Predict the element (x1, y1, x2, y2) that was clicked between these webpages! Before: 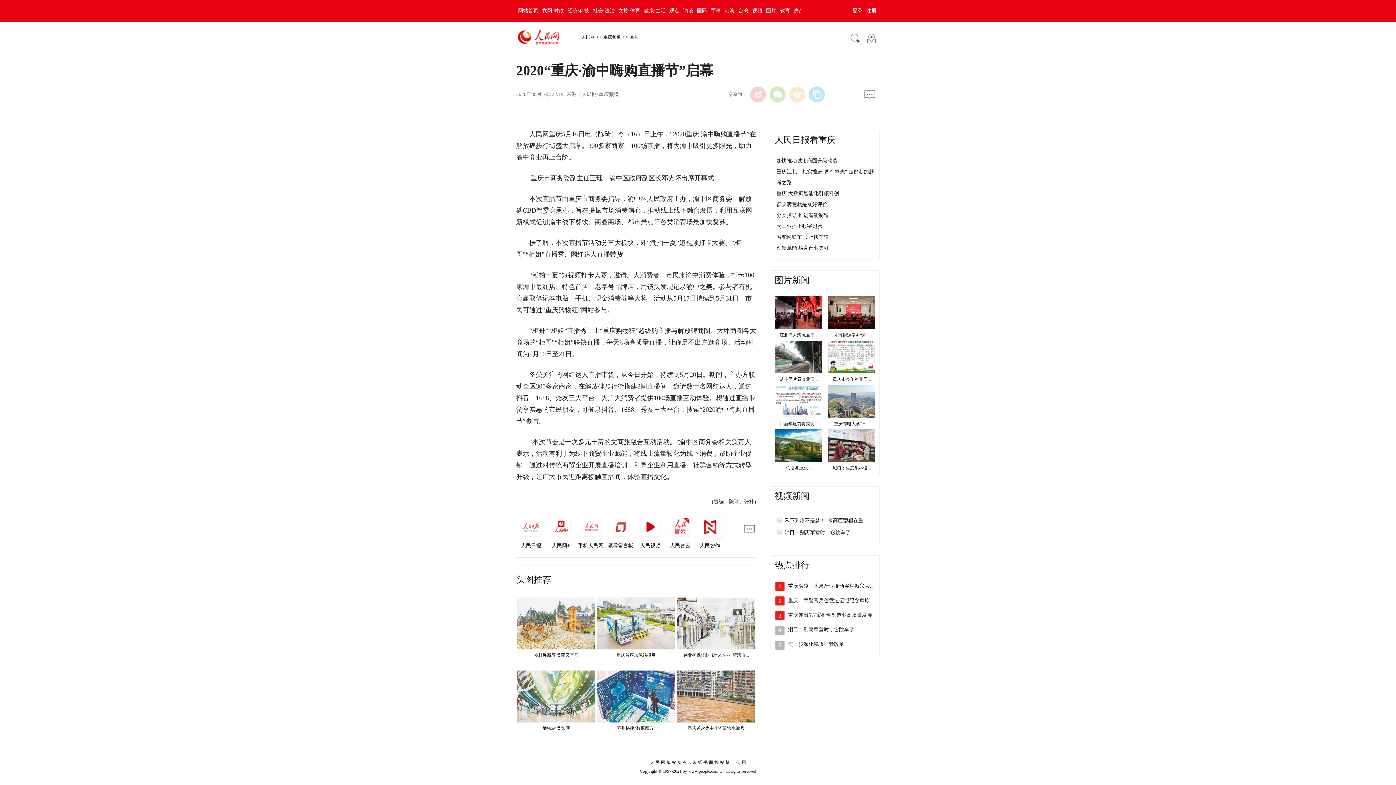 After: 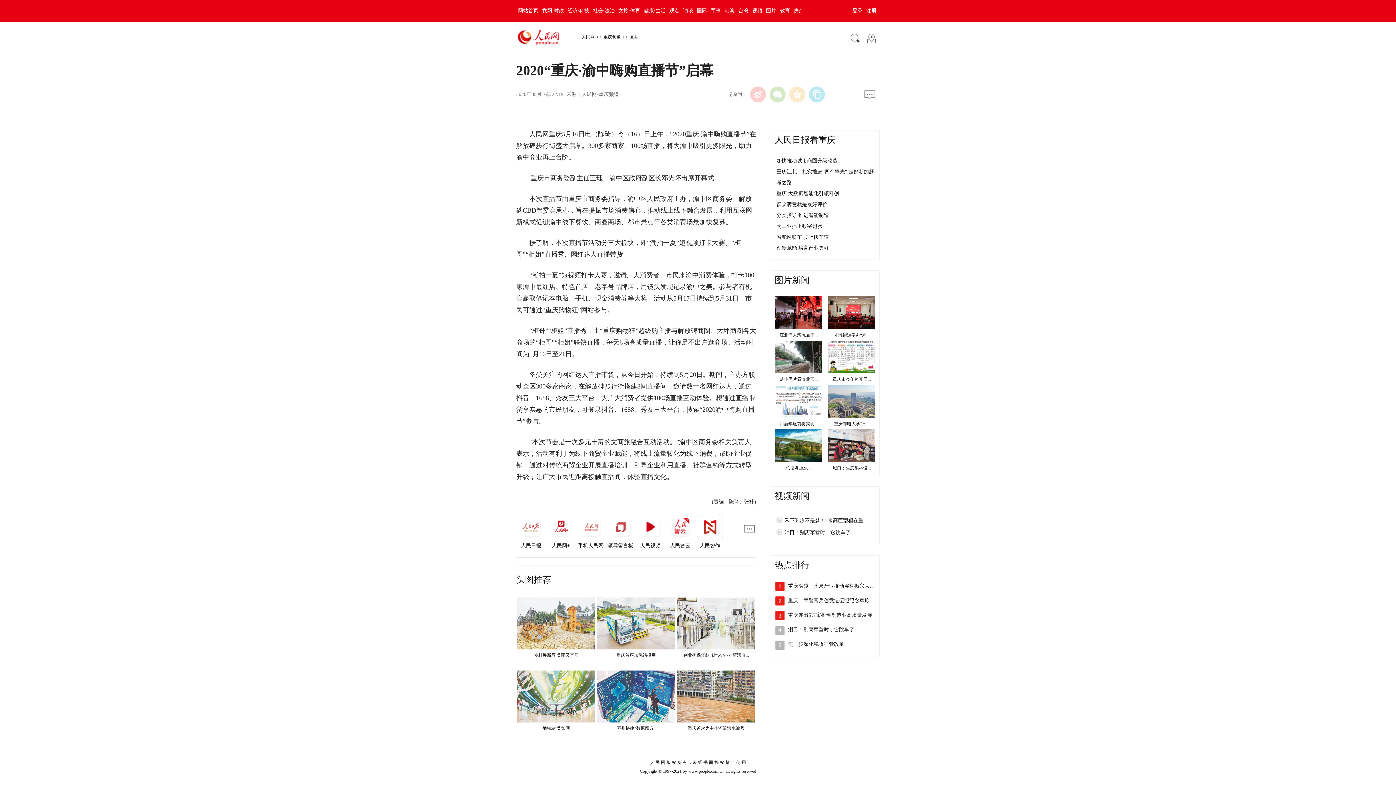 Action: label: 人民智云 bbox: (667, 537, 693, 548)